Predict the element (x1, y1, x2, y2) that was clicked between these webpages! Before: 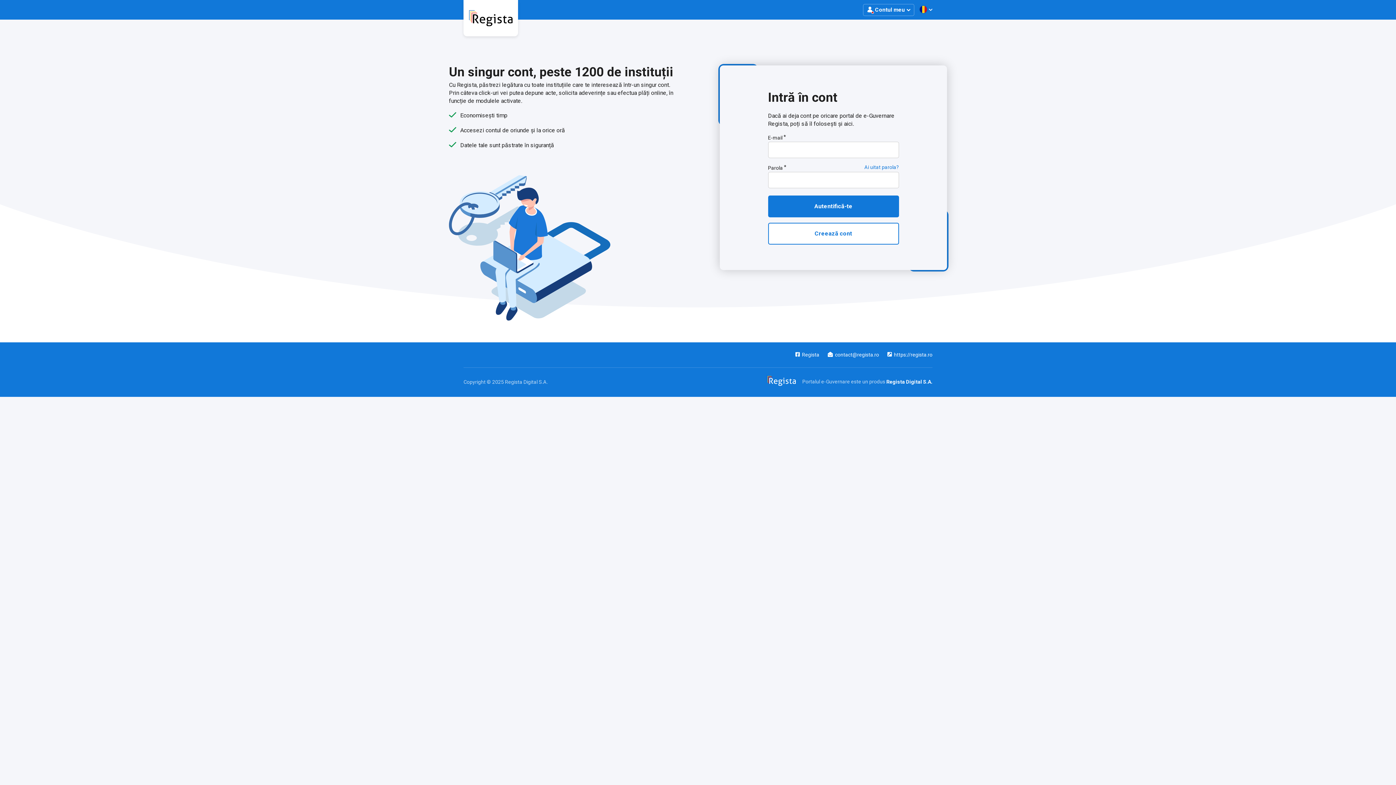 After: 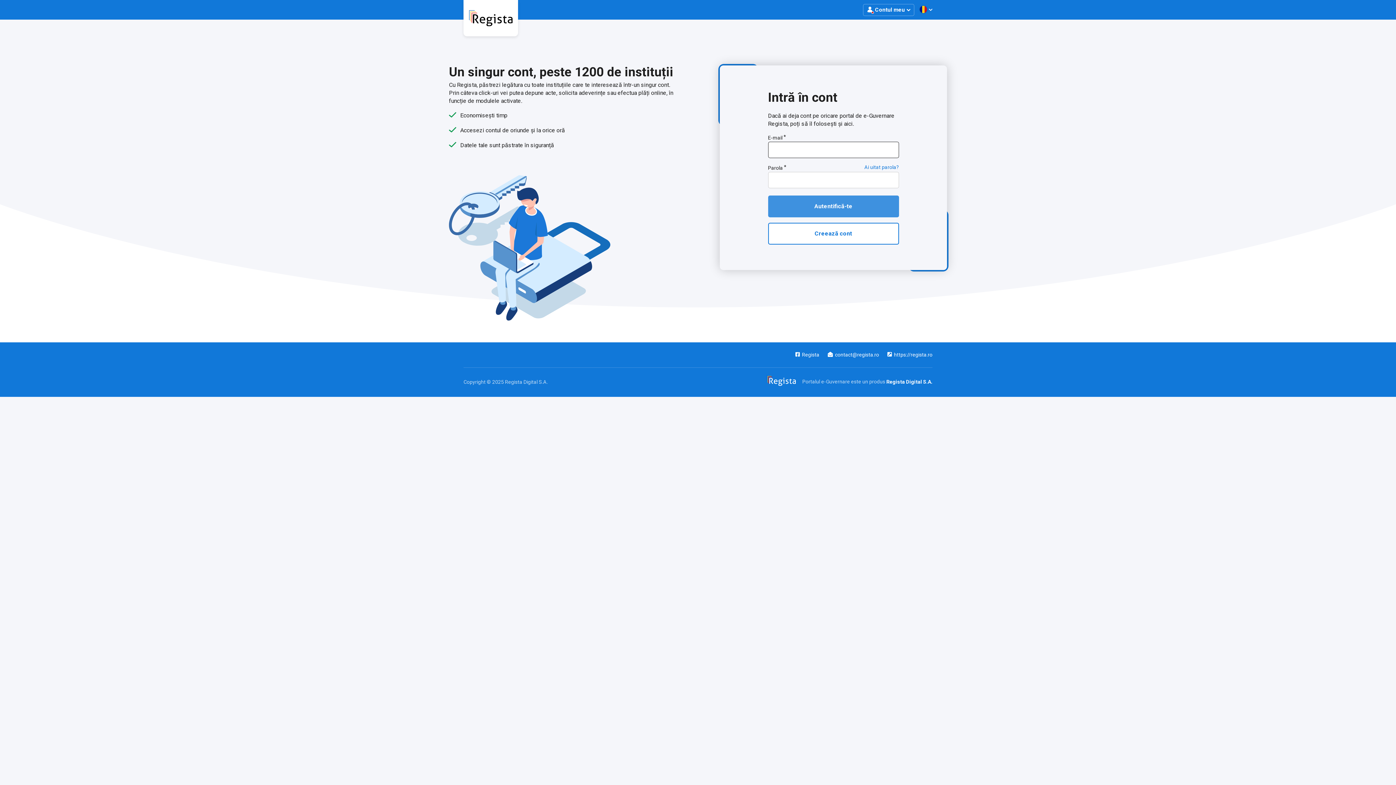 Action: bbox: (768, 195, 899, 217) label: Autentifică-te